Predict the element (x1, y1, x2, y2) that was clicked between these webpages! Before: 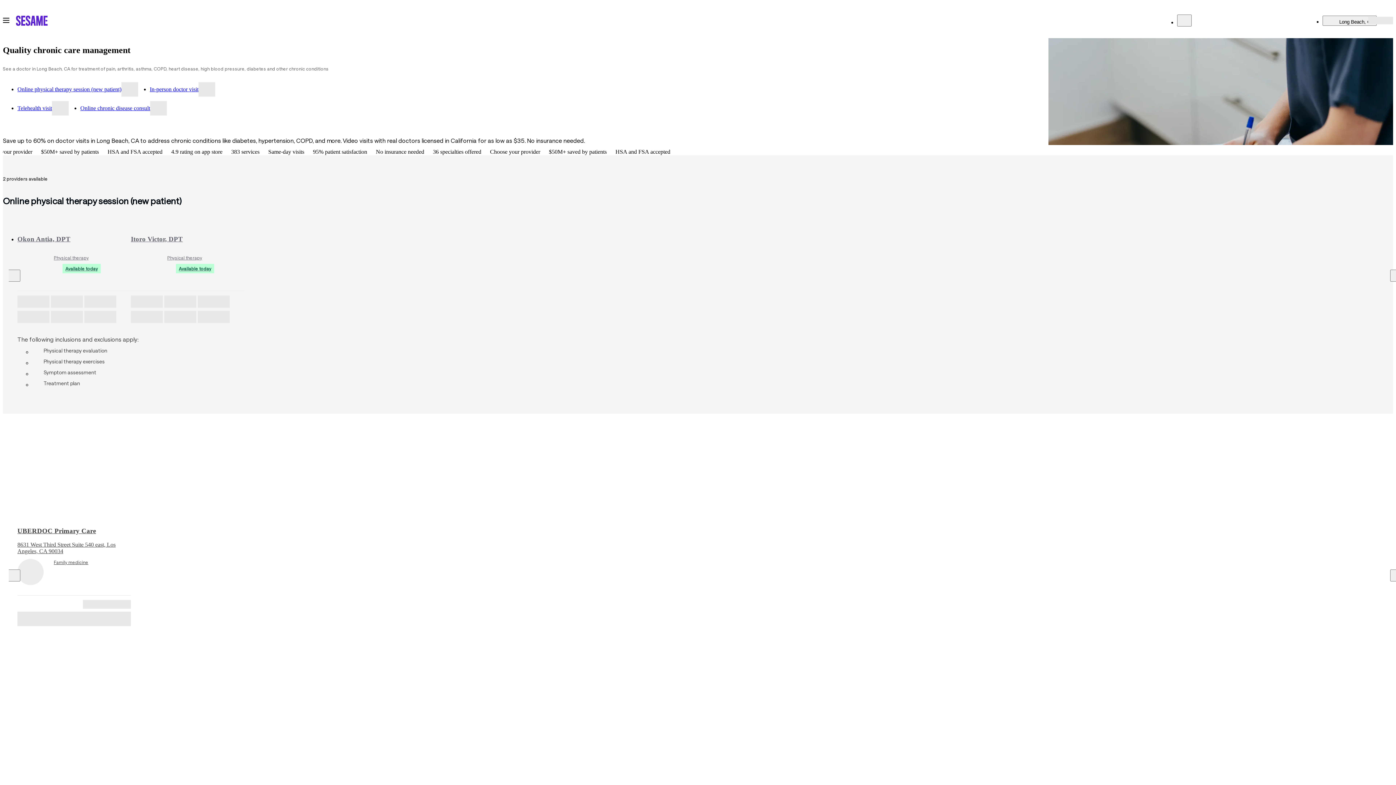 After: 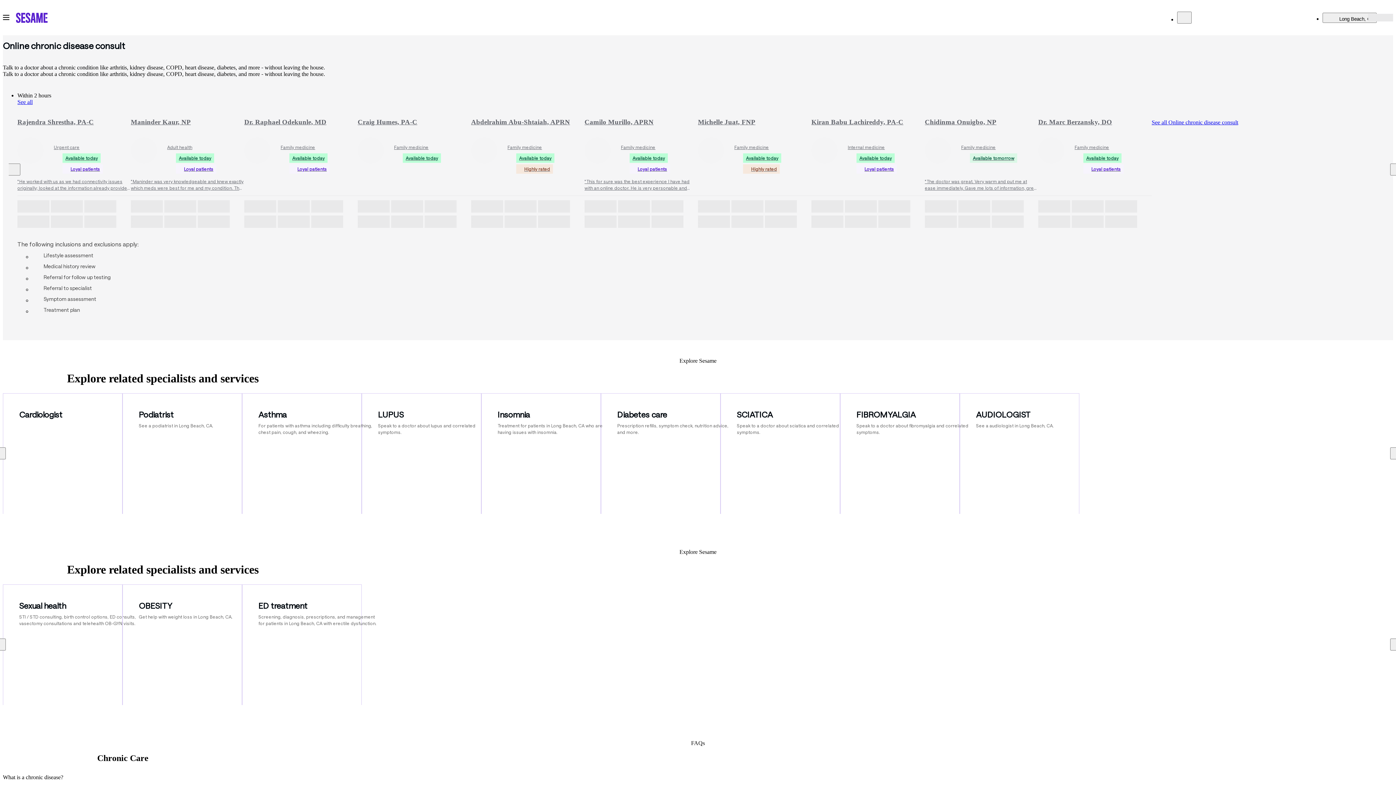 Action: bbox: (80, 101, 174, 115) label: Online chronic disease consult